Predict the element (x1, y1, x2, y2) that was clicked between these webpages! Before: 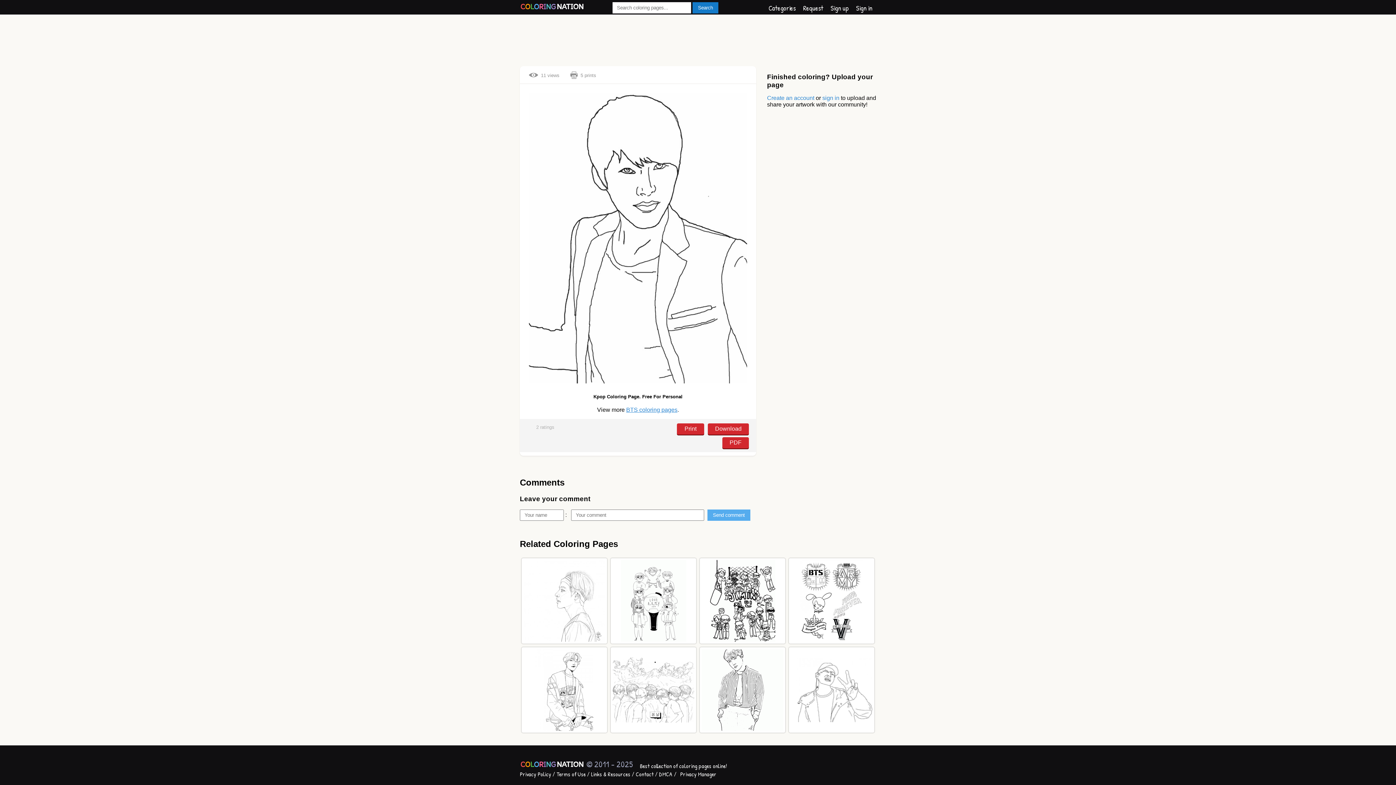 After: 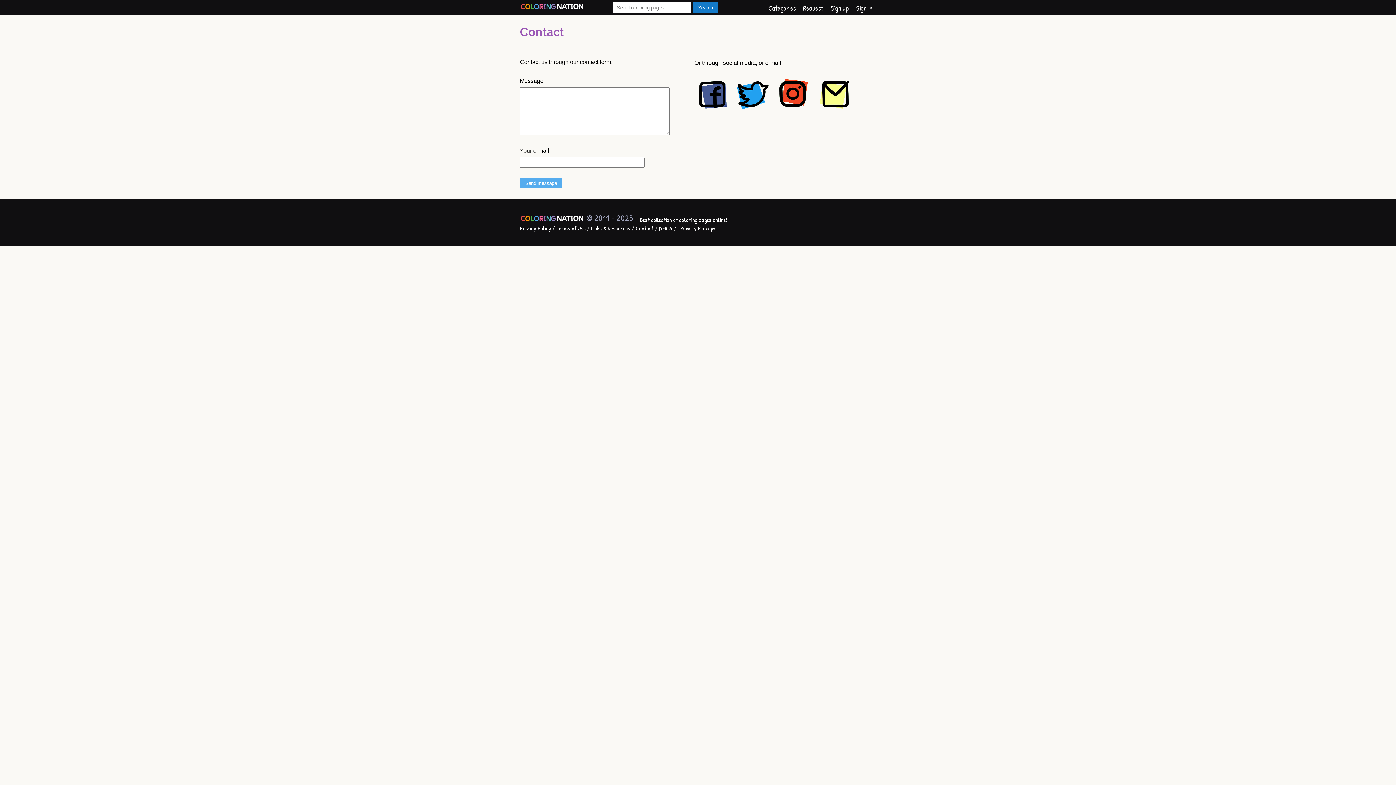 Action: label: Contact bbox: (636, 770, 653, 778)